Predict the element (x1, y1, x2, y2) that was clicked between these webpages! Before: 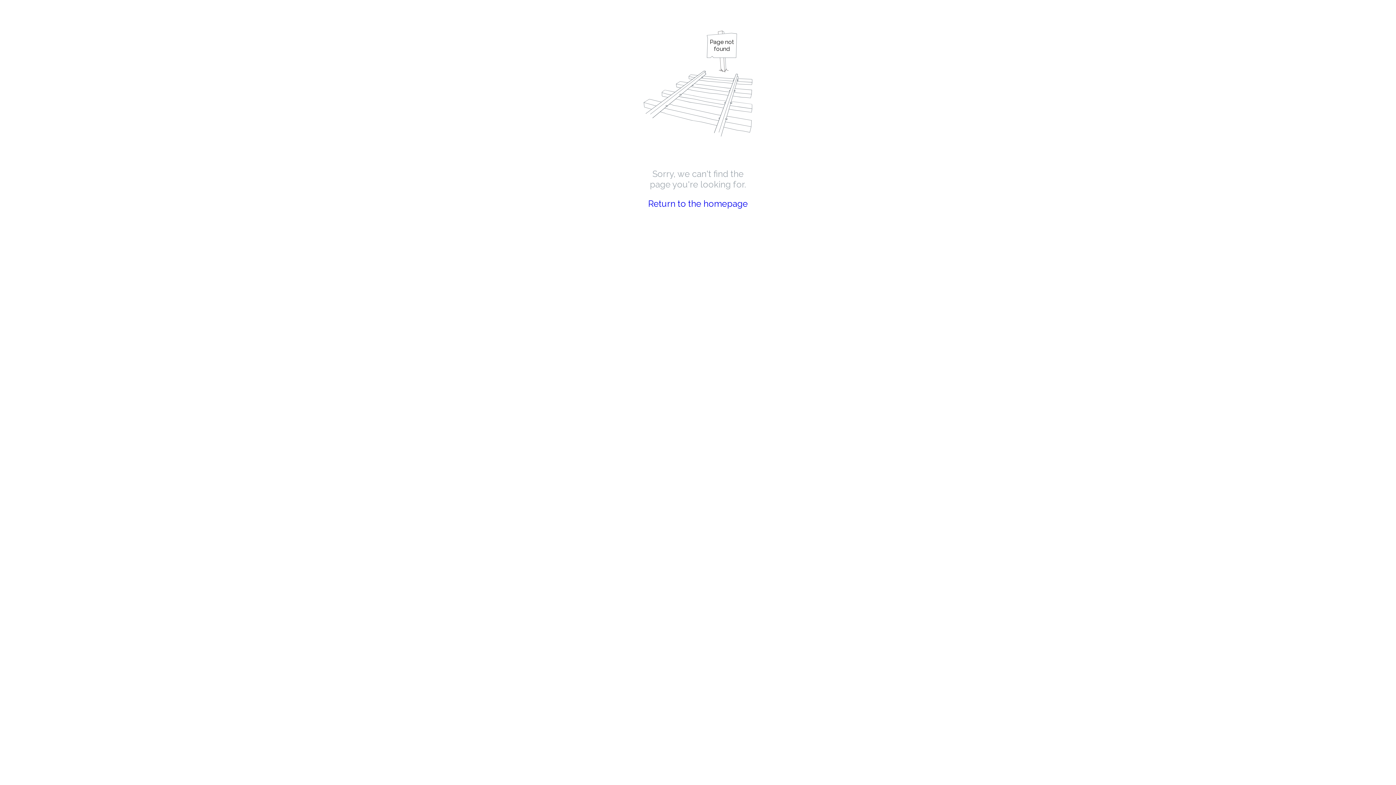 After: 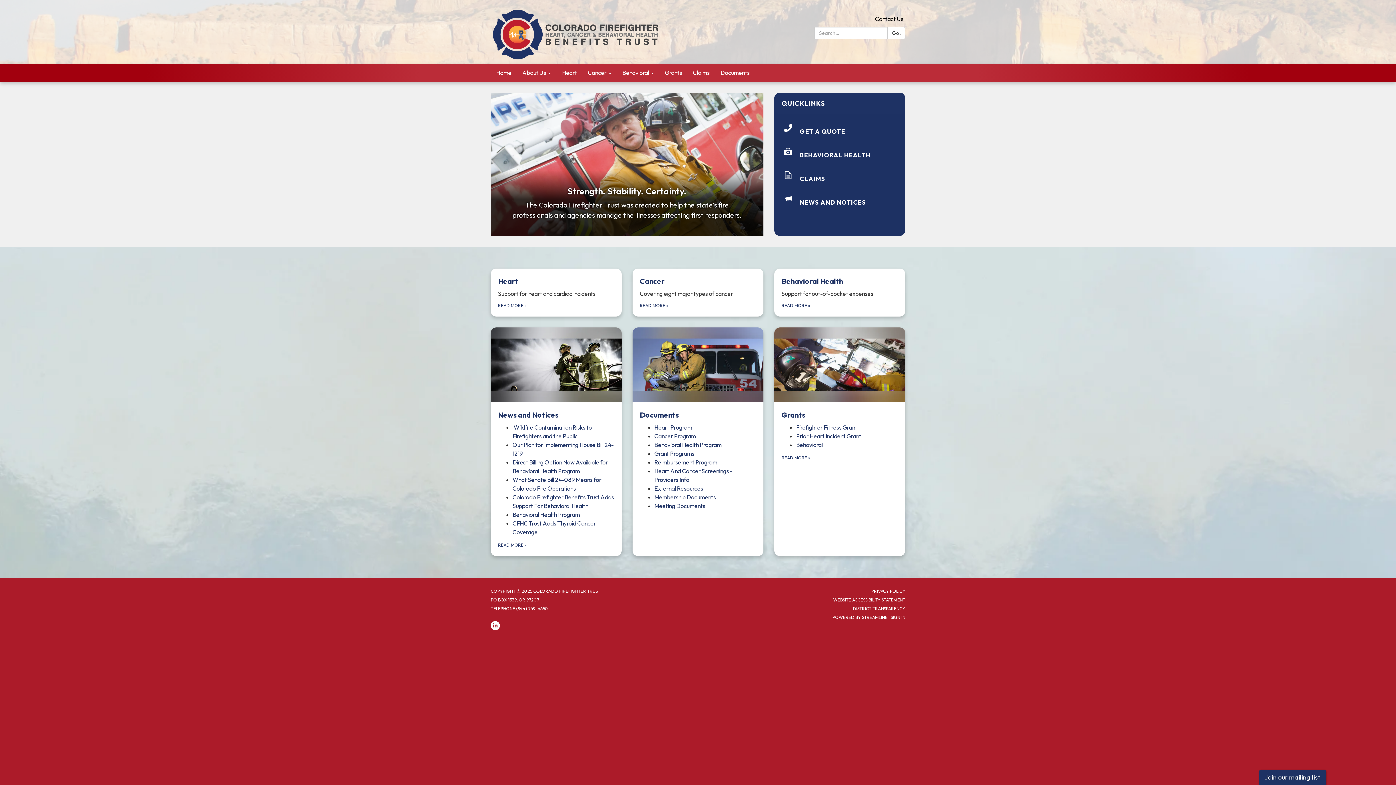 Action: label: Return to the homepage bbox: (648, 198, 748, 209)